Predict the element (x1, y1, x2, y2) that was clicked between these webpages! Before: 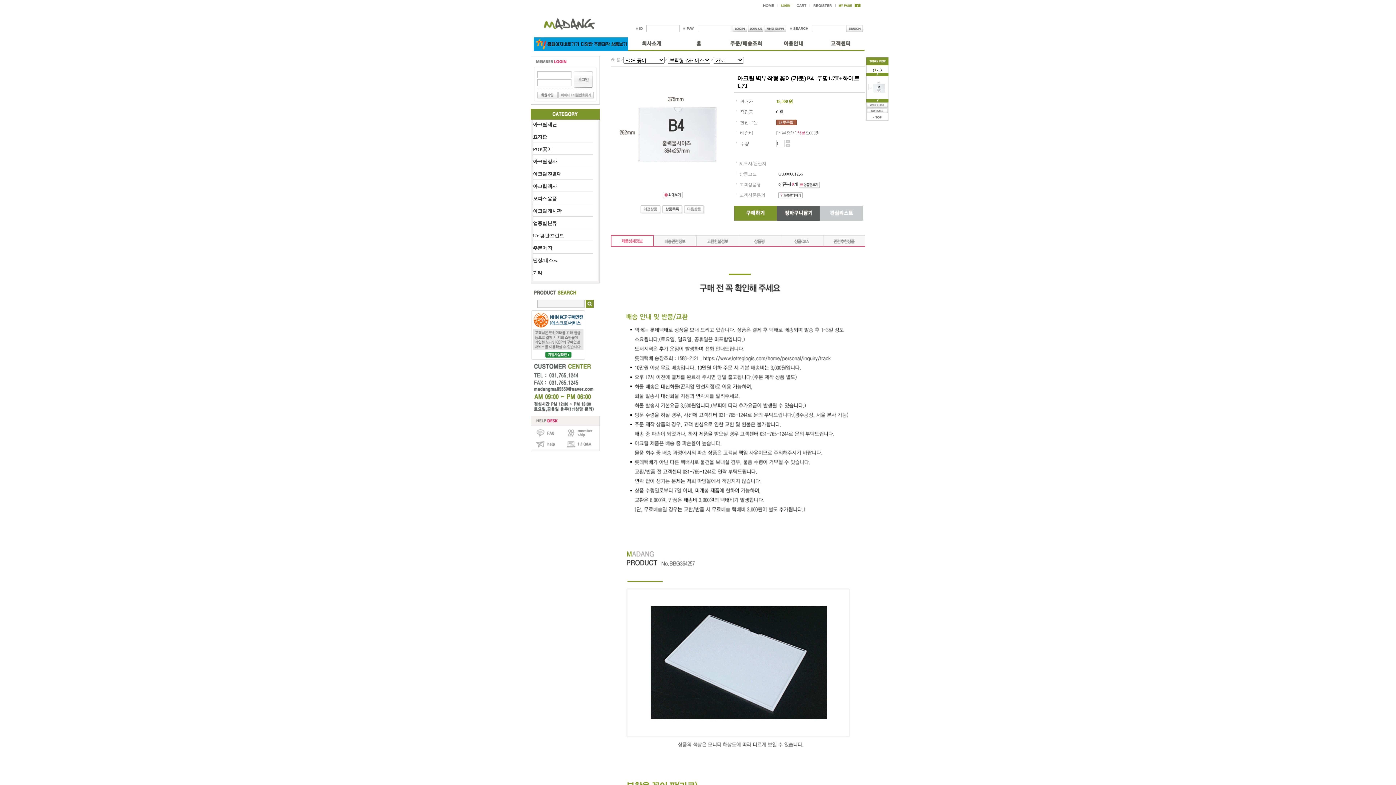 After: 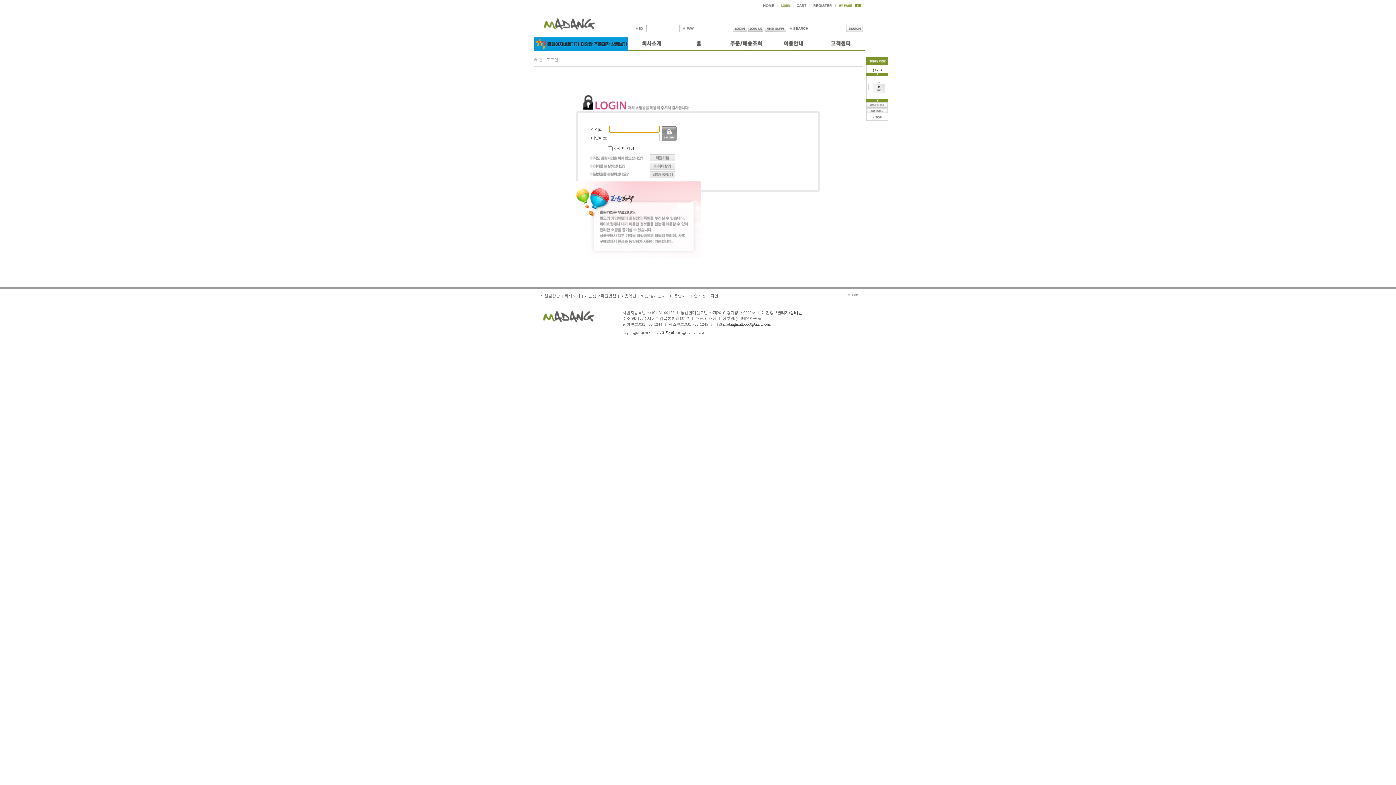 Action: bbox: (835, 2, 860, 7)